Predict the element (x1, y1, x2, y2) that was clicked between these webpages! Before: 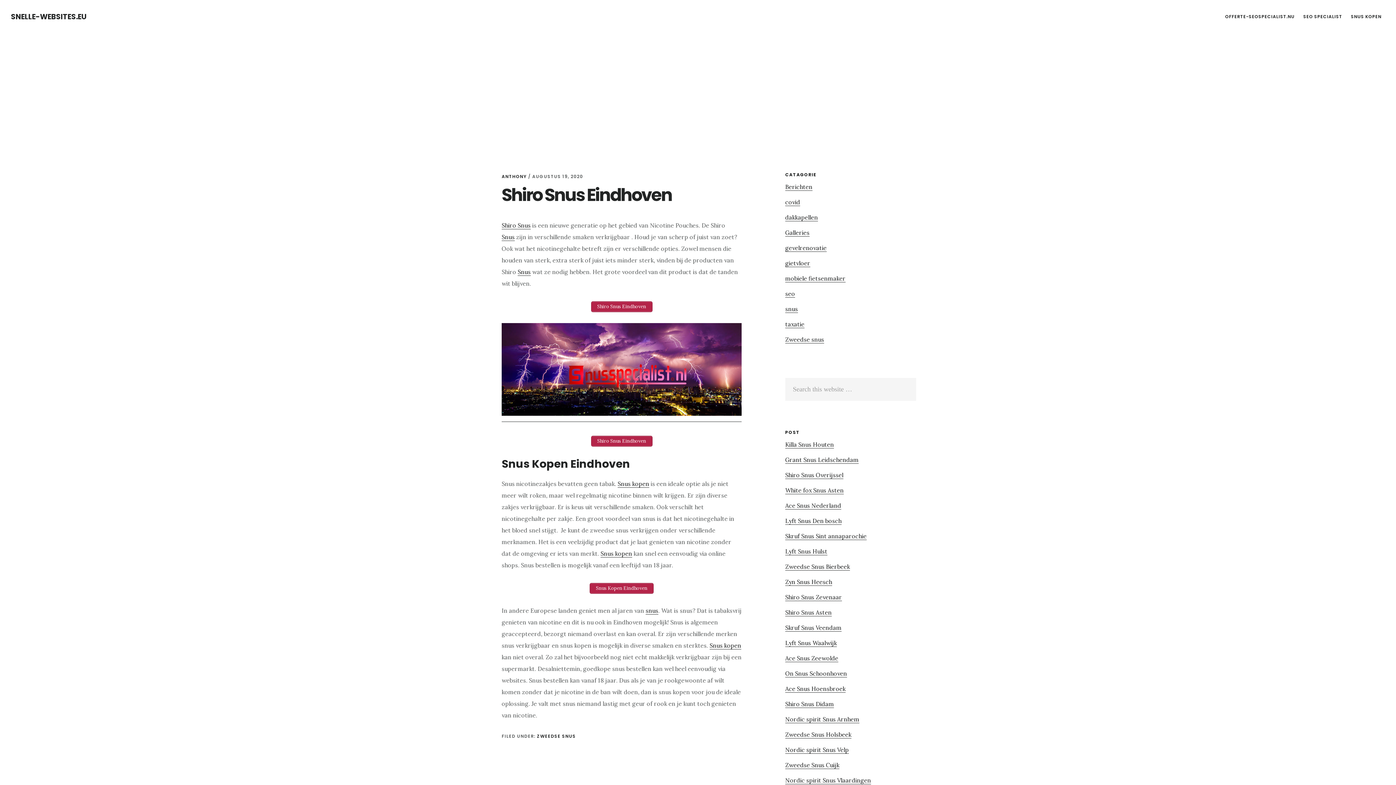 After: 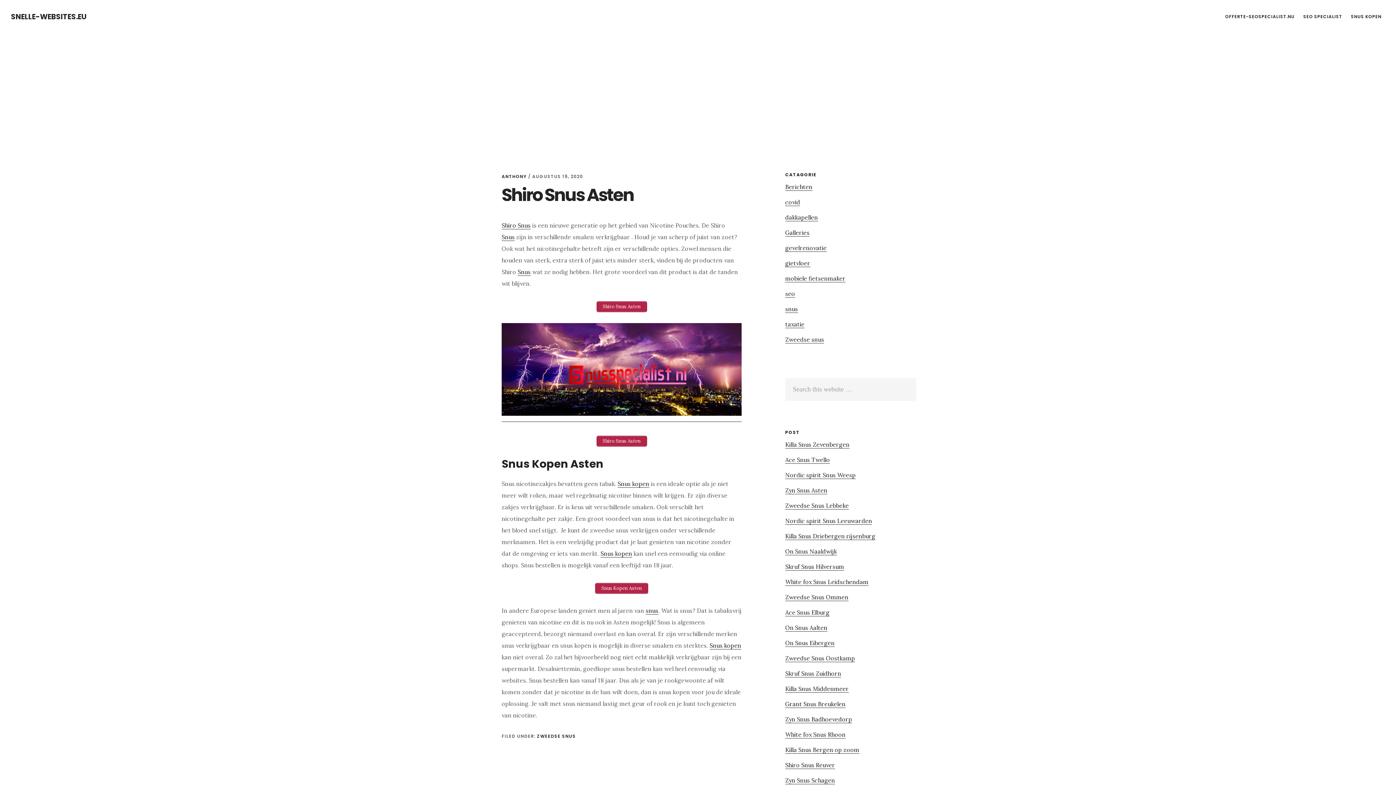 Action: bbox: (785, 609, 832, 616) label: Shiro Snus Asten